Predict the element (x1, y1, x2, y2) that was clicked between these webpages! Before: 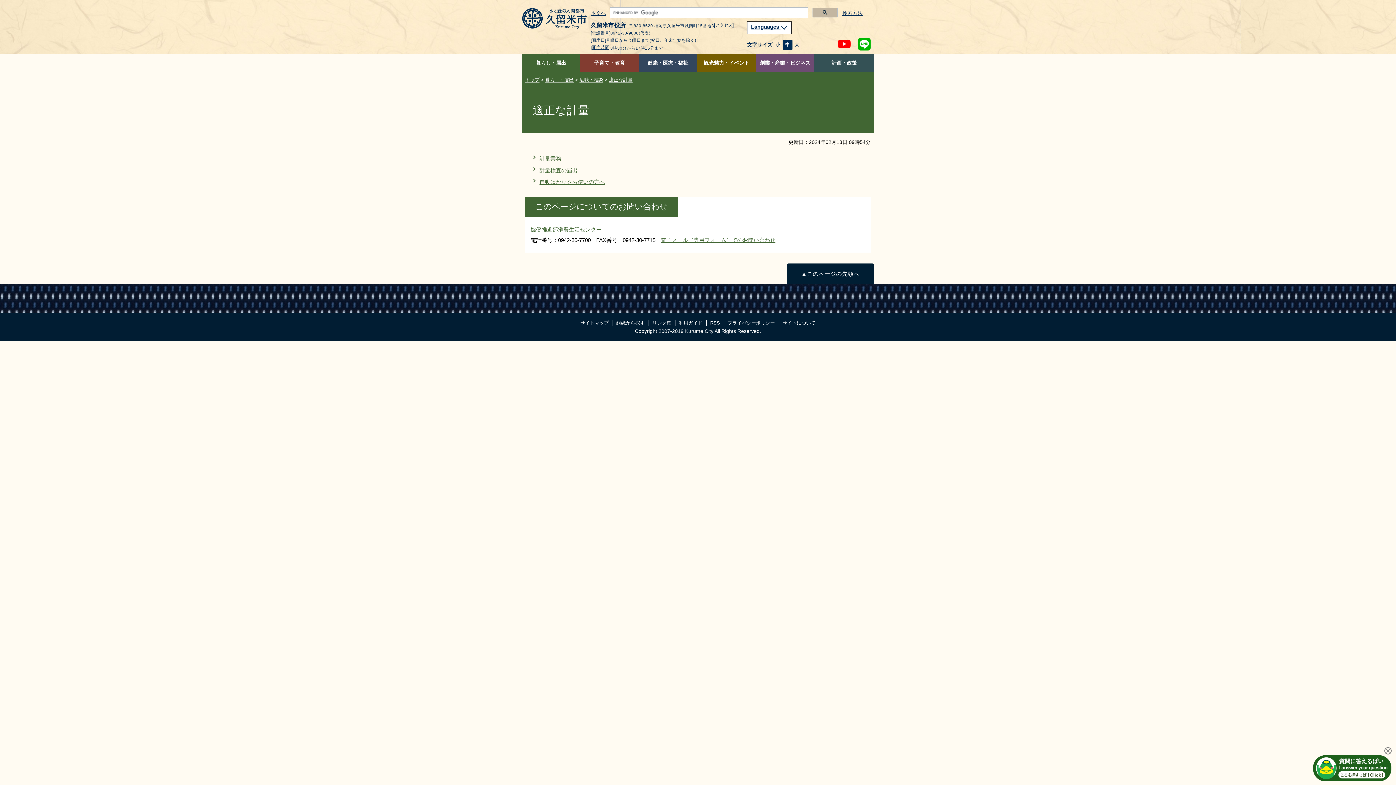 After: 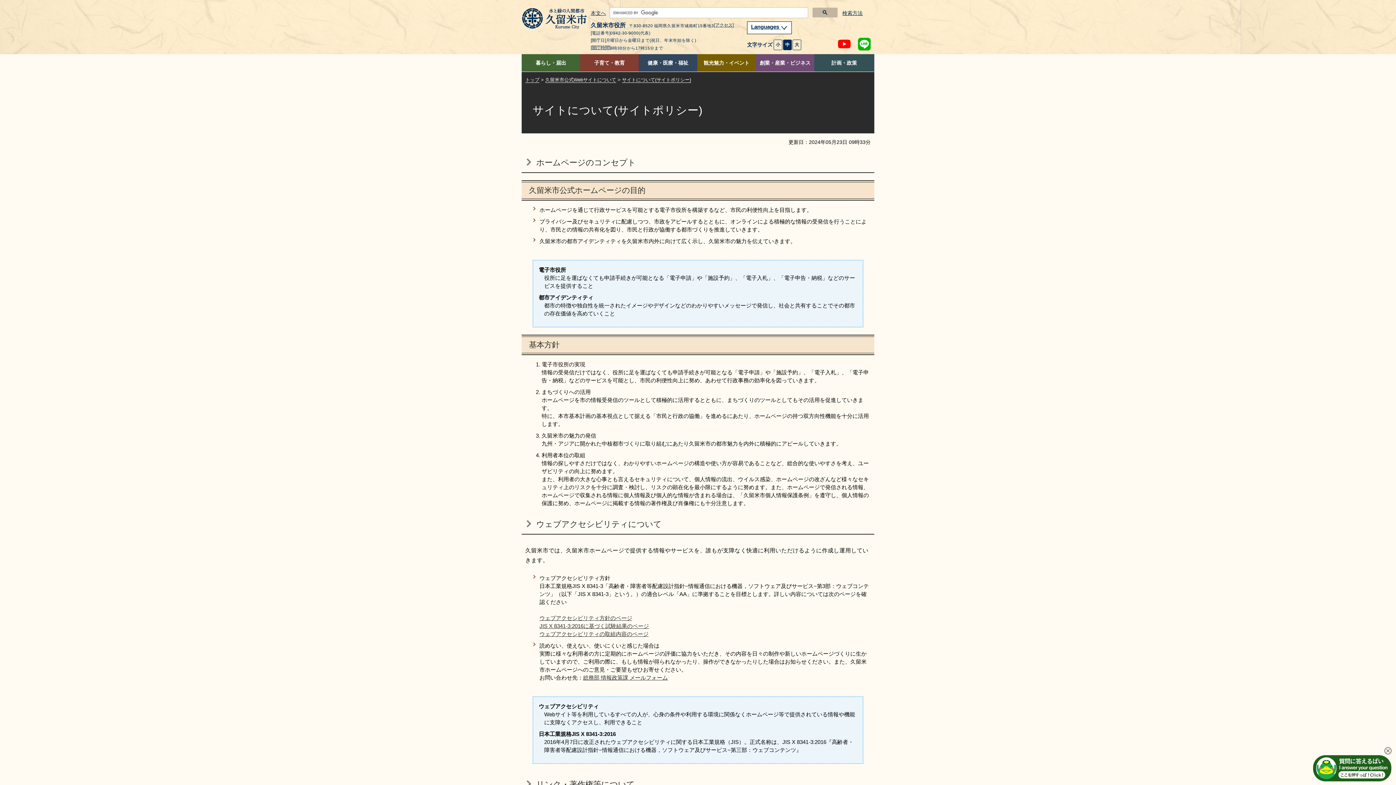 Action: label: サイトについて bbox: (779, 320, 819, 325)